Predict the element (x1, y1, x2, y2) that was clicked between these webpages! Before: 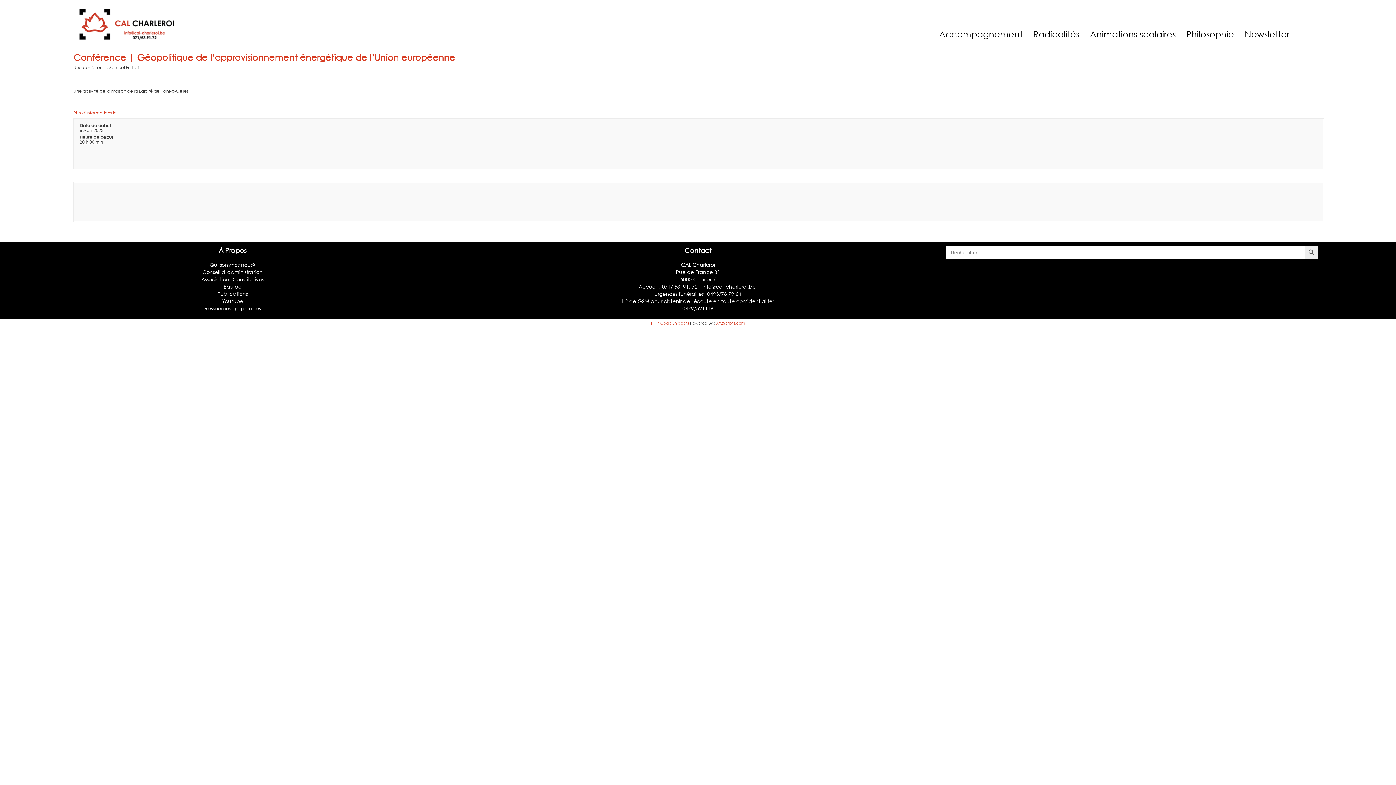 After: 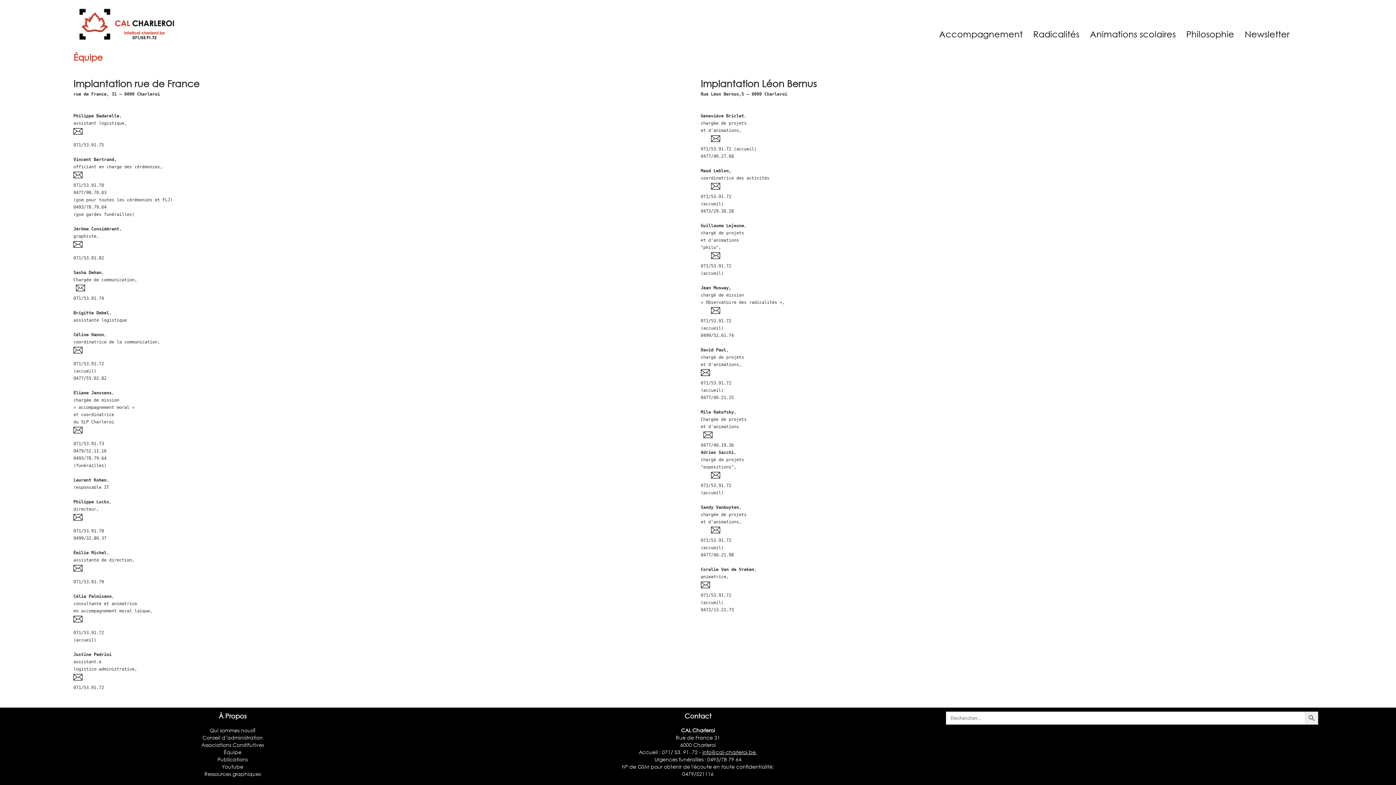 Action: bbox: (223, 283, 241, 289) label: Équipe